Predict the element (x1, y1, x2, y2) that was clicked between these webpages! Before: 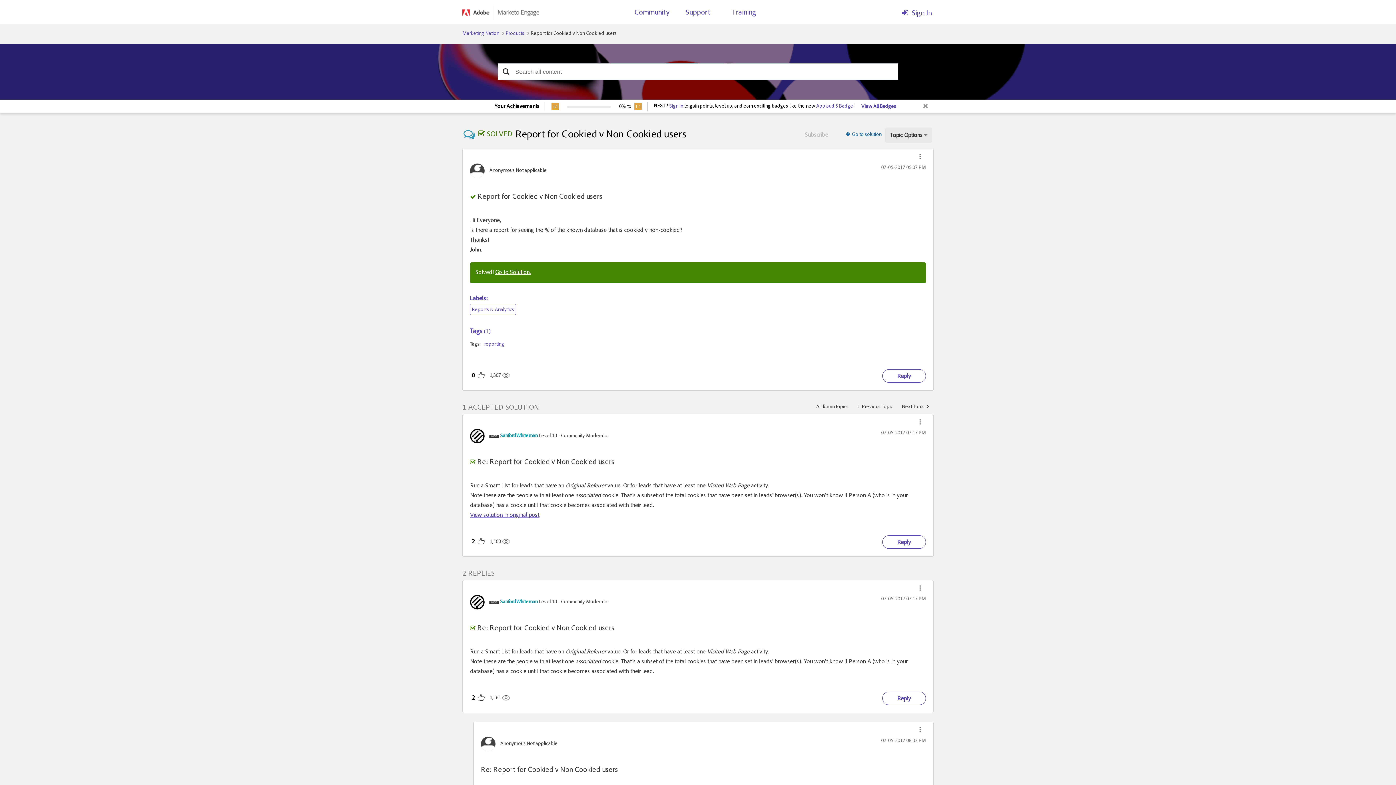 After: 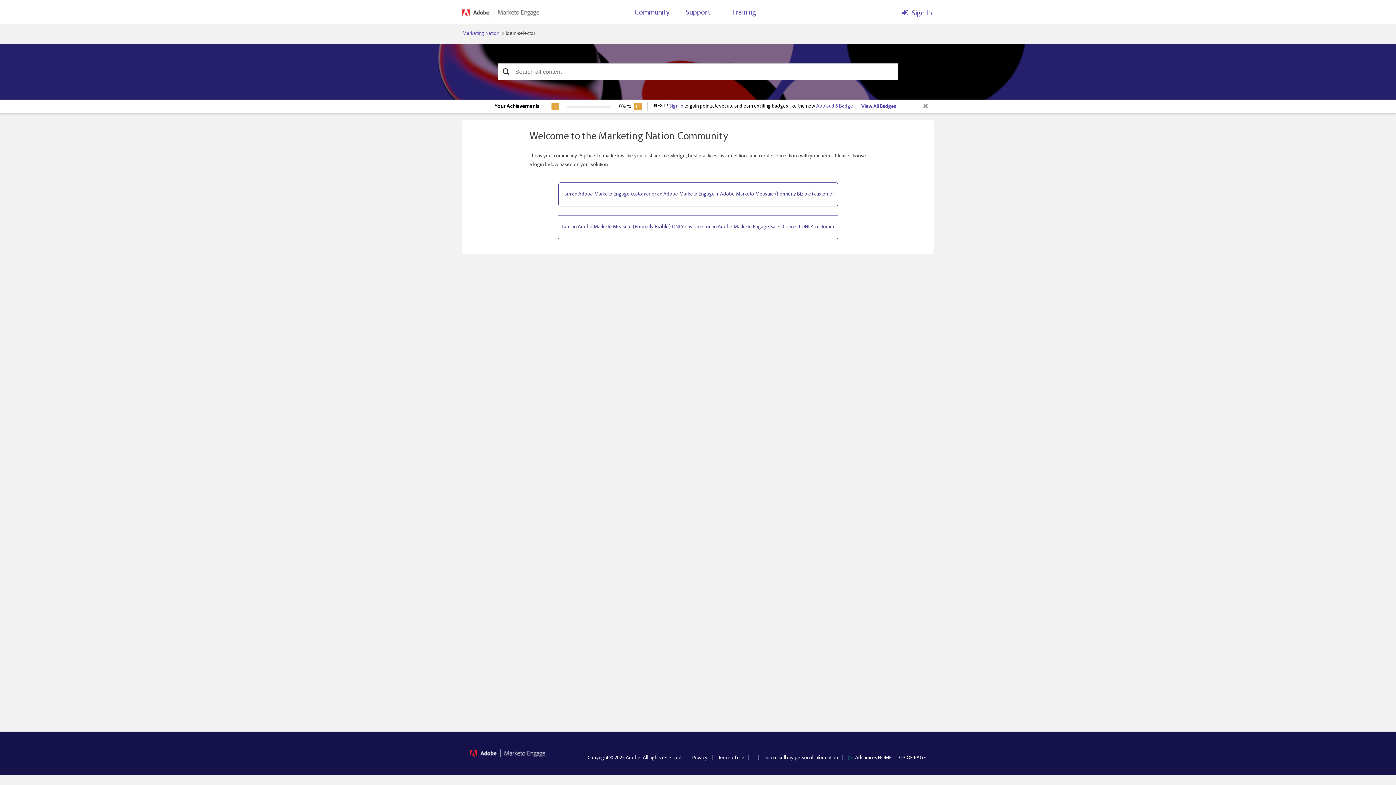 Action: label: Support bbox: (685, 5, 710, 23)